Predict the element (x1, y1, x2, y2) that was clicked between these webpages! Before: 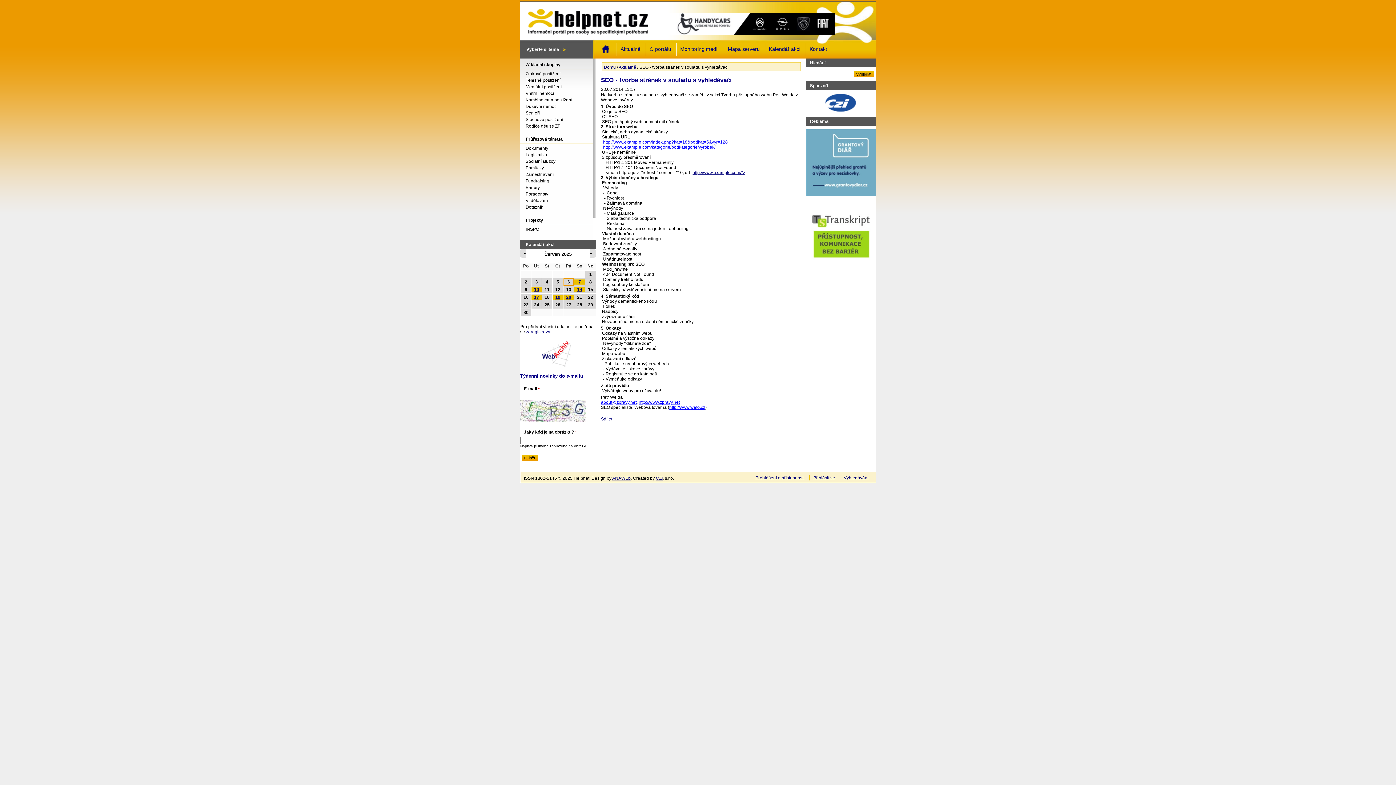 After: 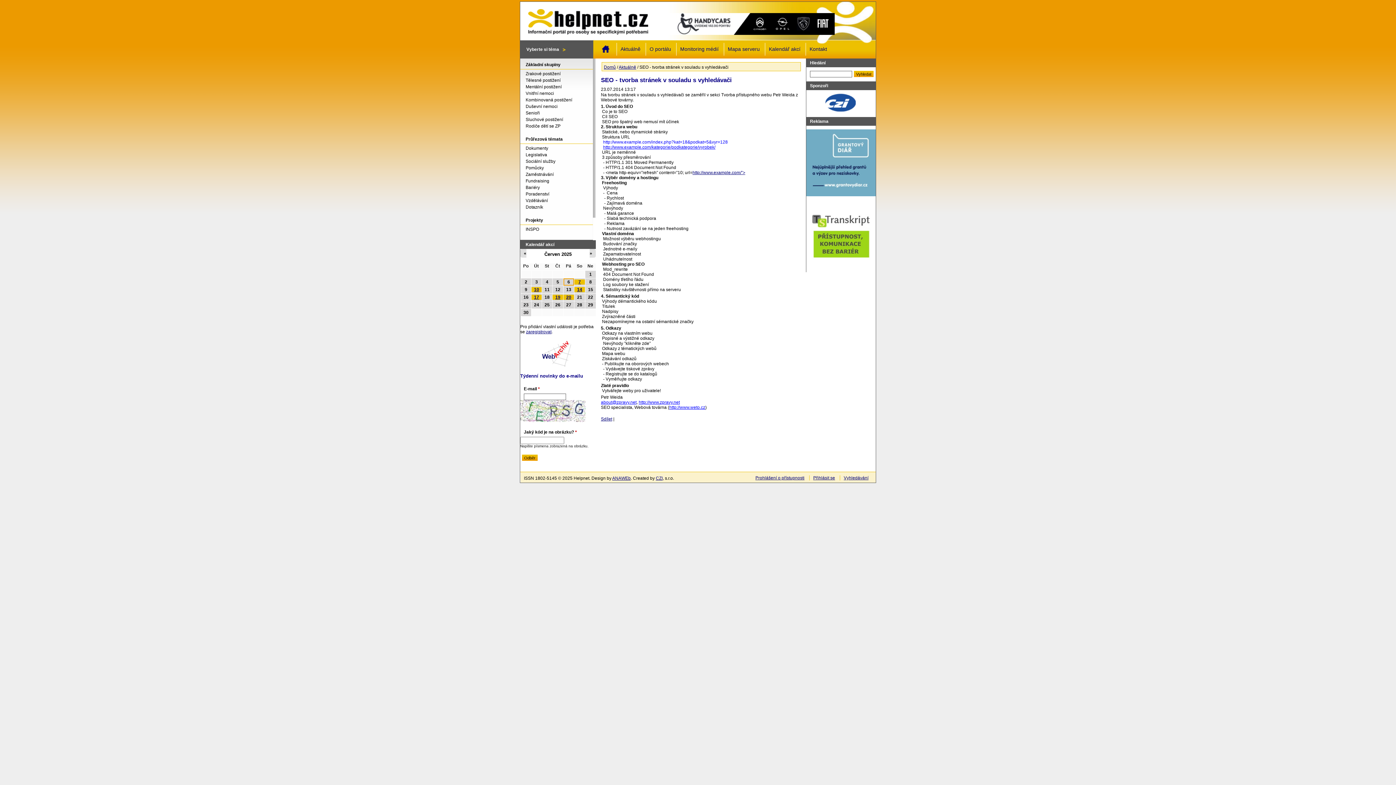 Action: label: http://www.example.com/index.php?kat=18&podkat=5&vyr=128 bbox: (603, 139, 728, 144)